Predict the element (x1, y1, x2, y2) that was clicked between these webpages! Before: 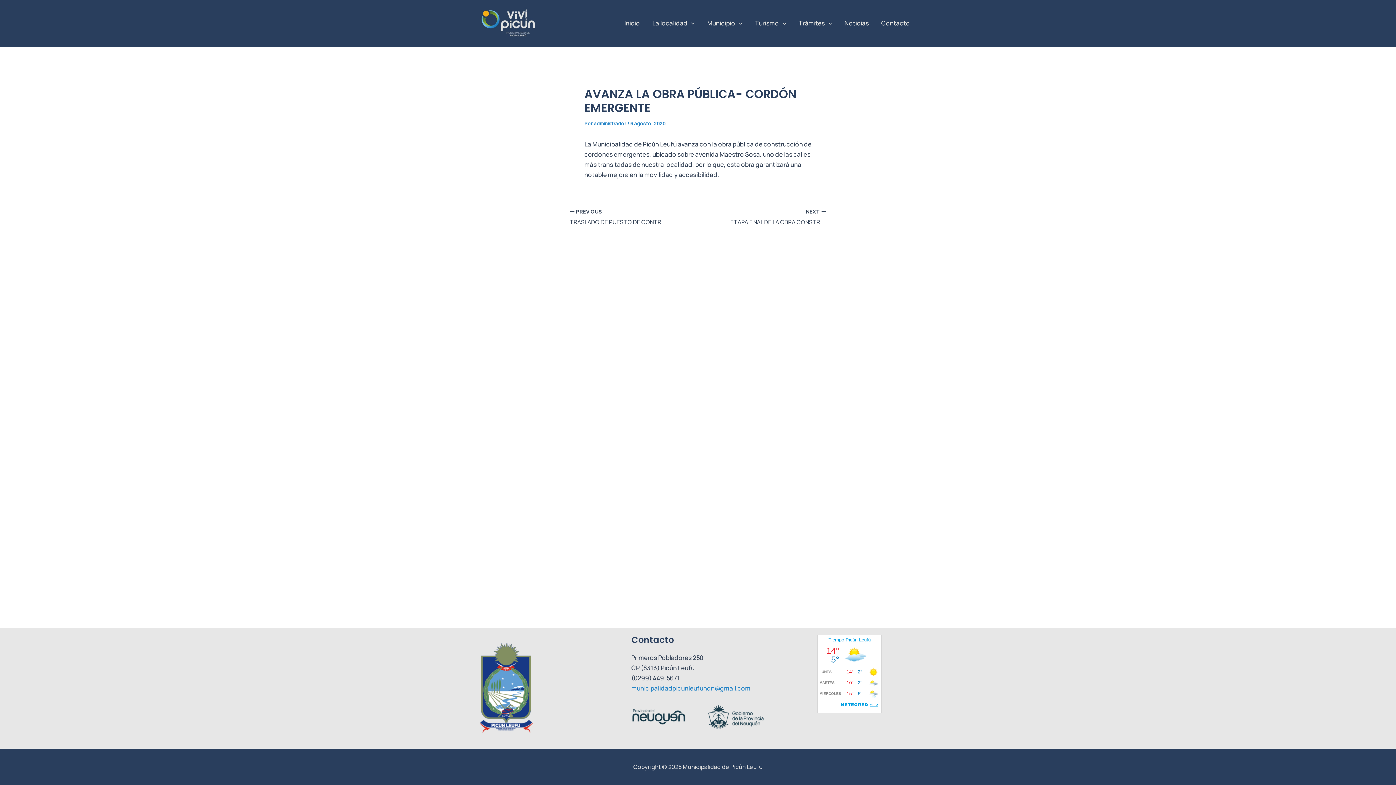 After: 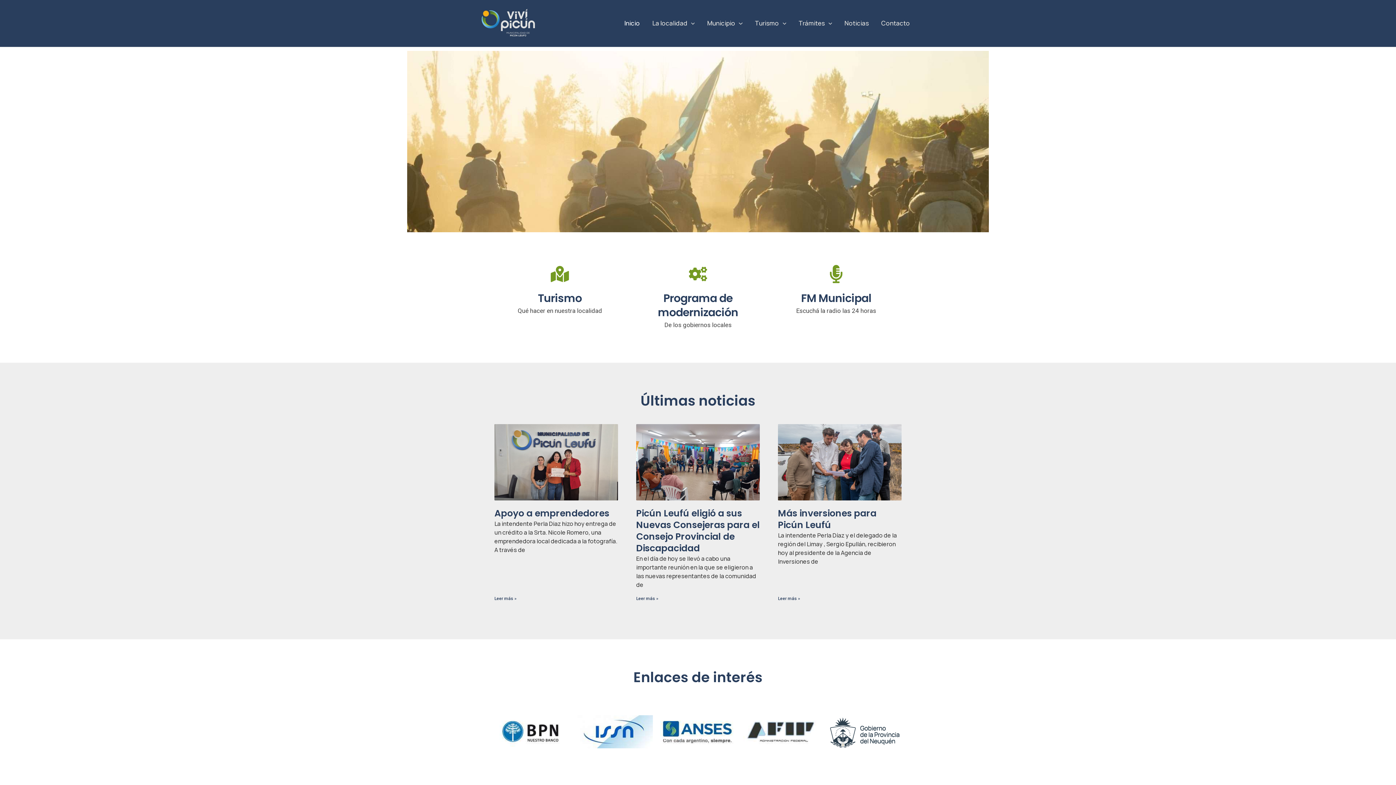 Action: bbox: (618, 8, 646, 37) label: Inicio